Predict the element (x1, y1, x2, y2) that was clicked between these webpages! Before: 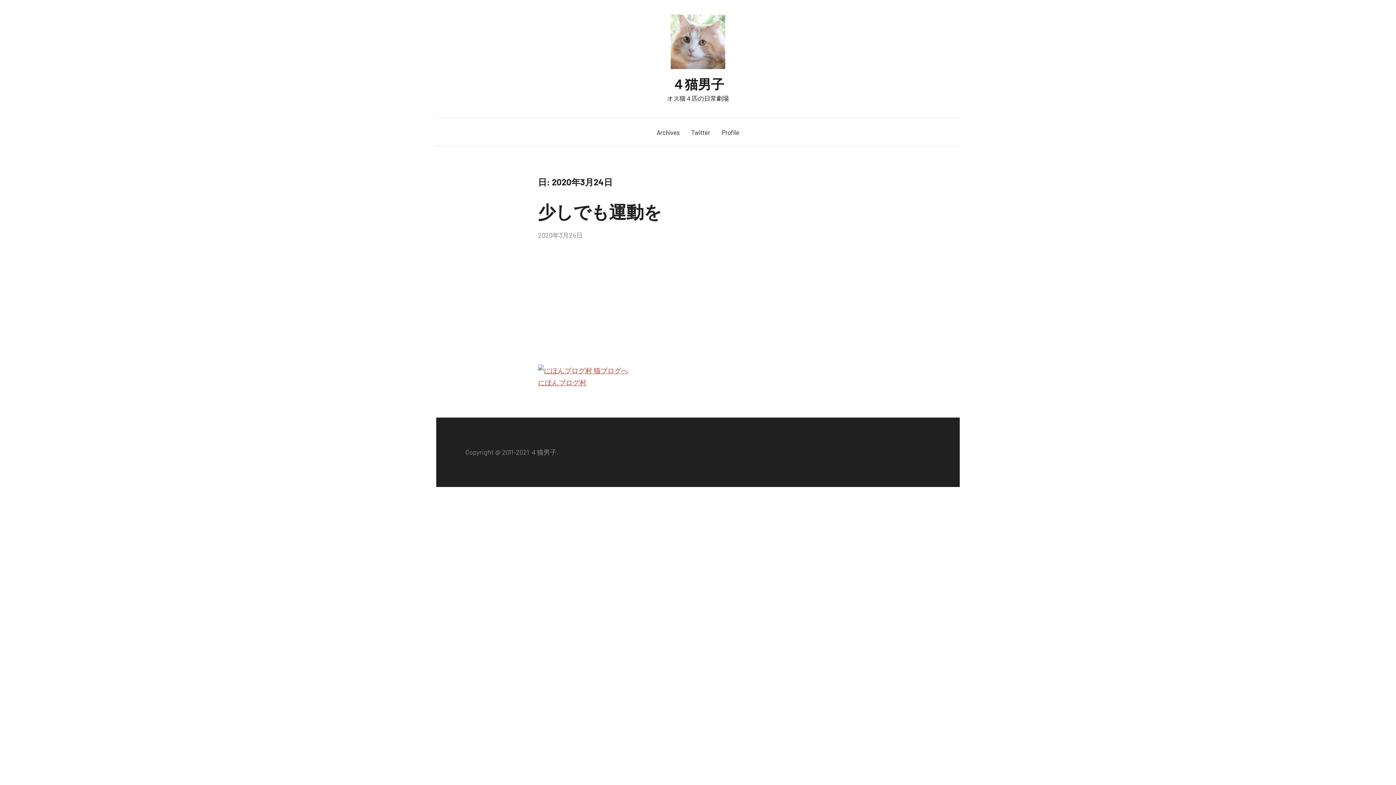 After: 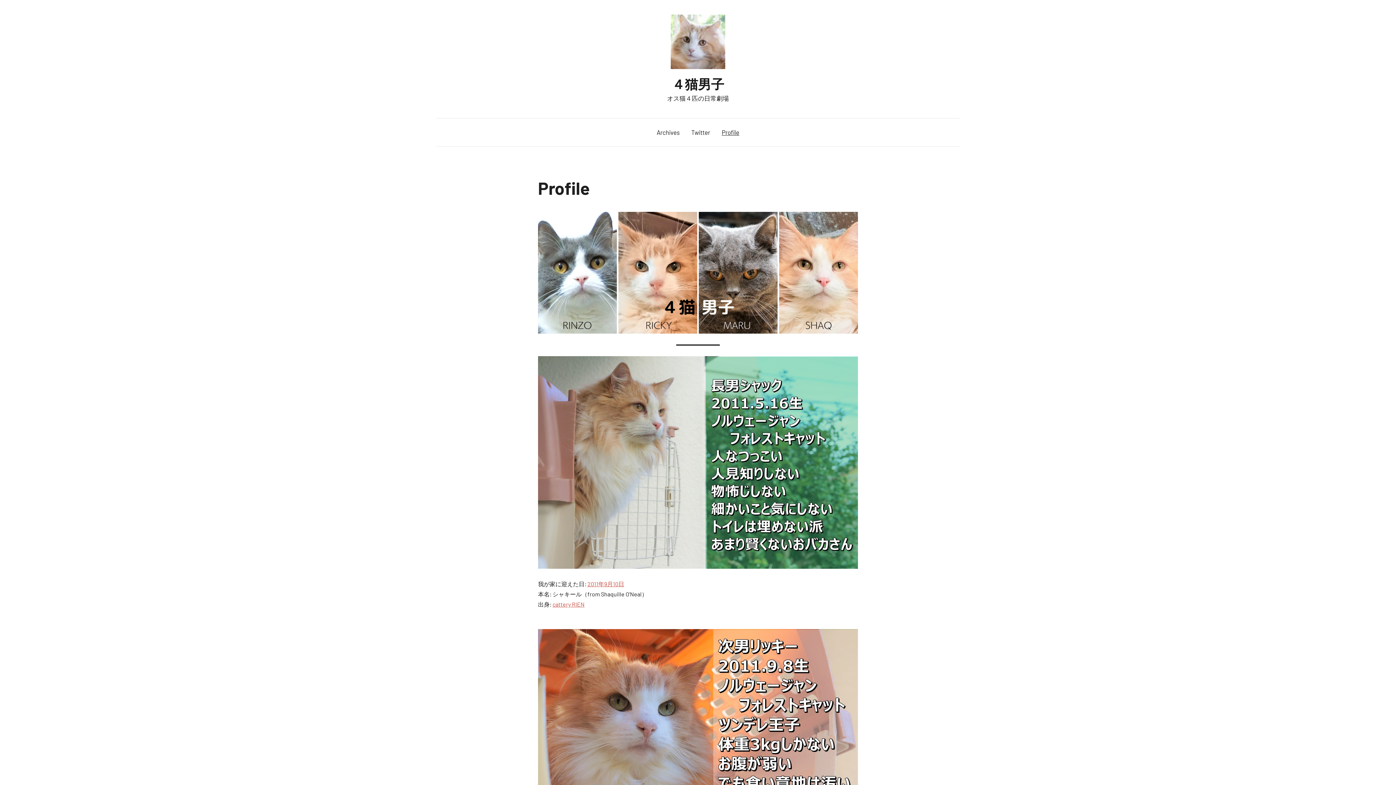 Action: label: Profile bbox: (716, 121, 745, 143)